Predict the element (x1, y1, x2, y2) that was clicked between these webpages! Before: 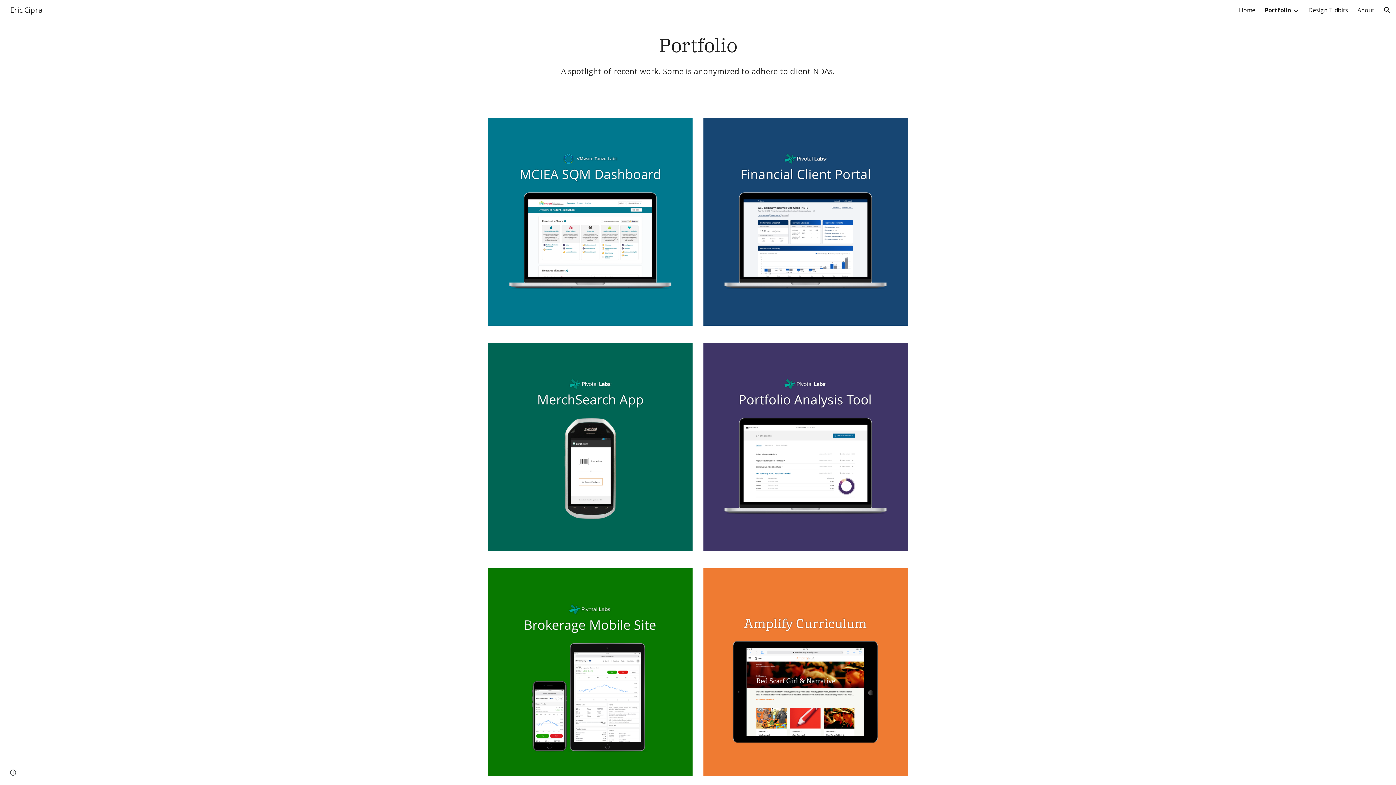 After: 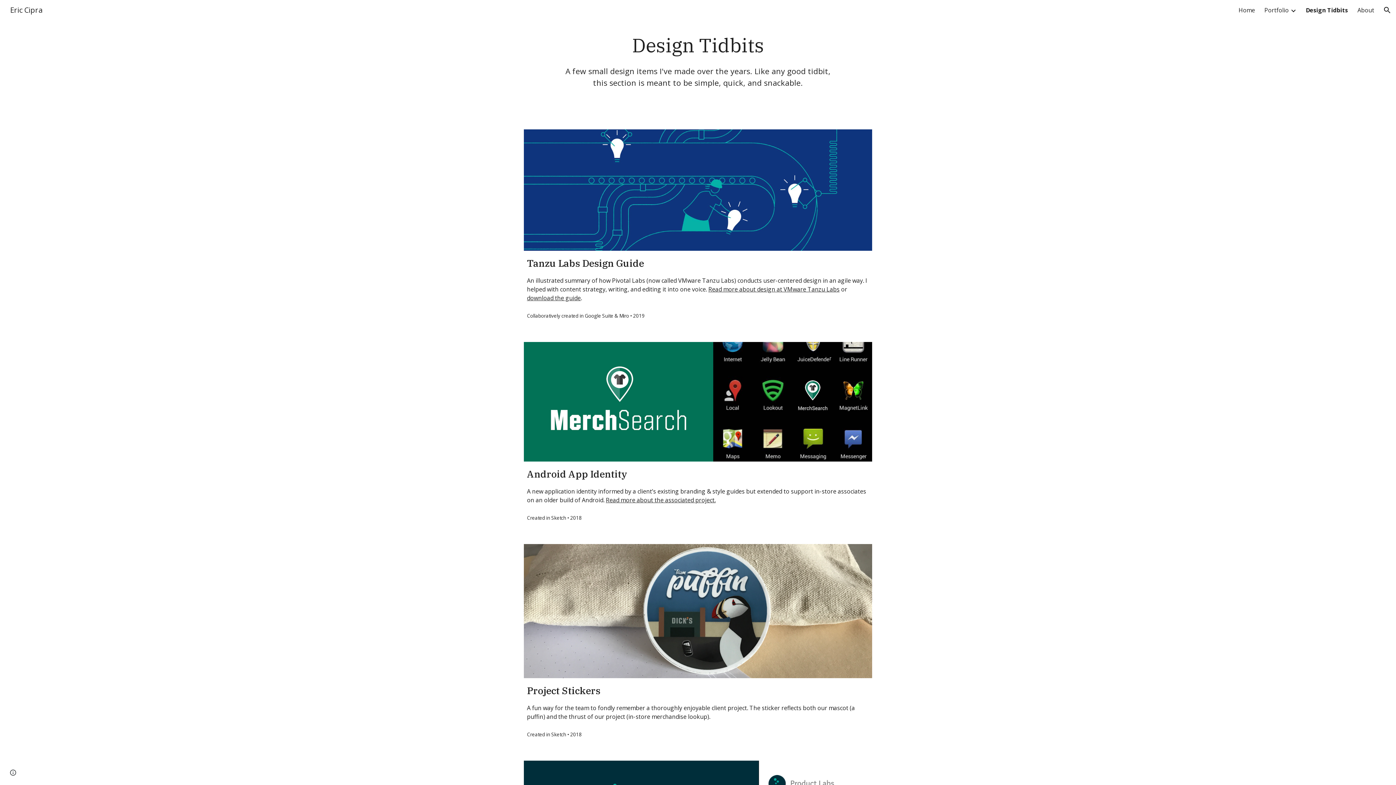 Action: label: Design Tidbits bbox: (1308, 6, 1348, 14)